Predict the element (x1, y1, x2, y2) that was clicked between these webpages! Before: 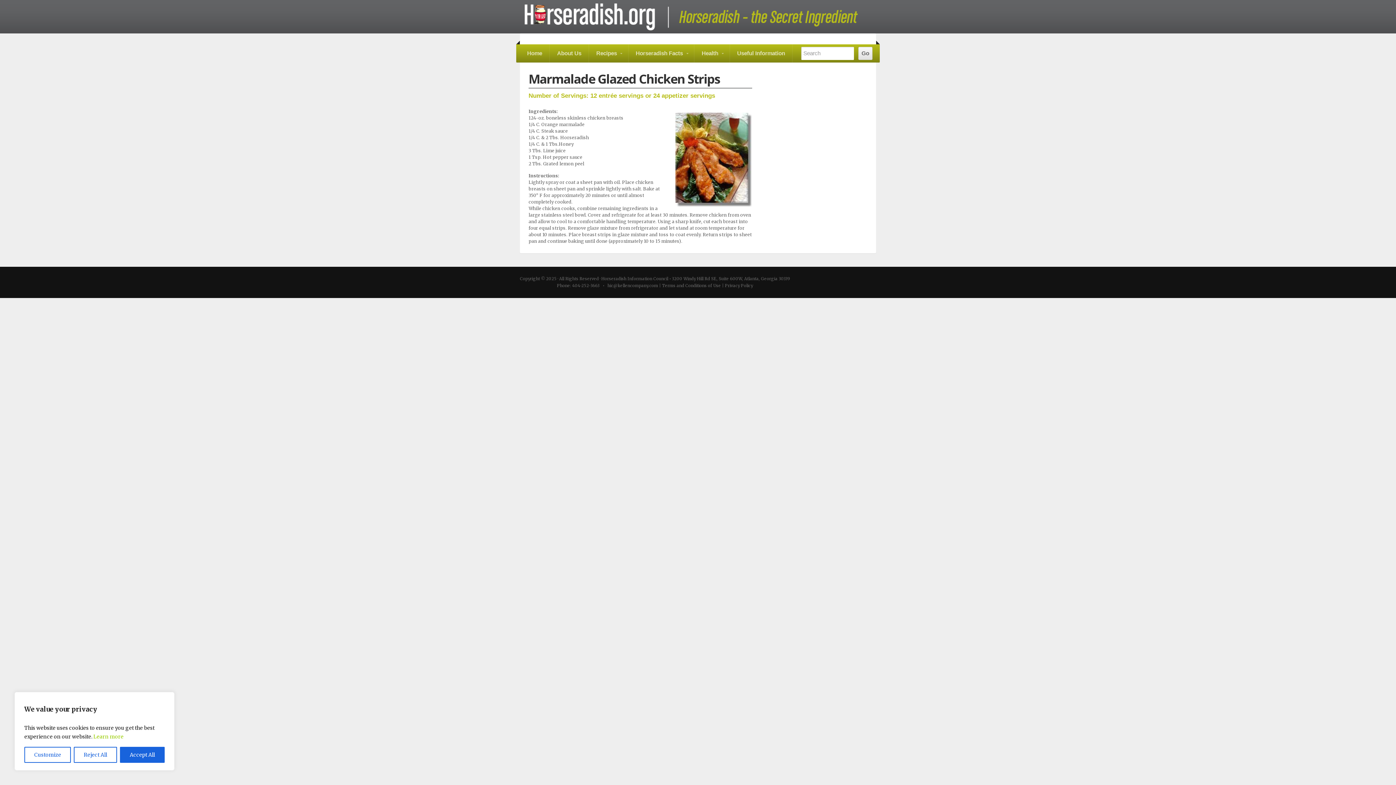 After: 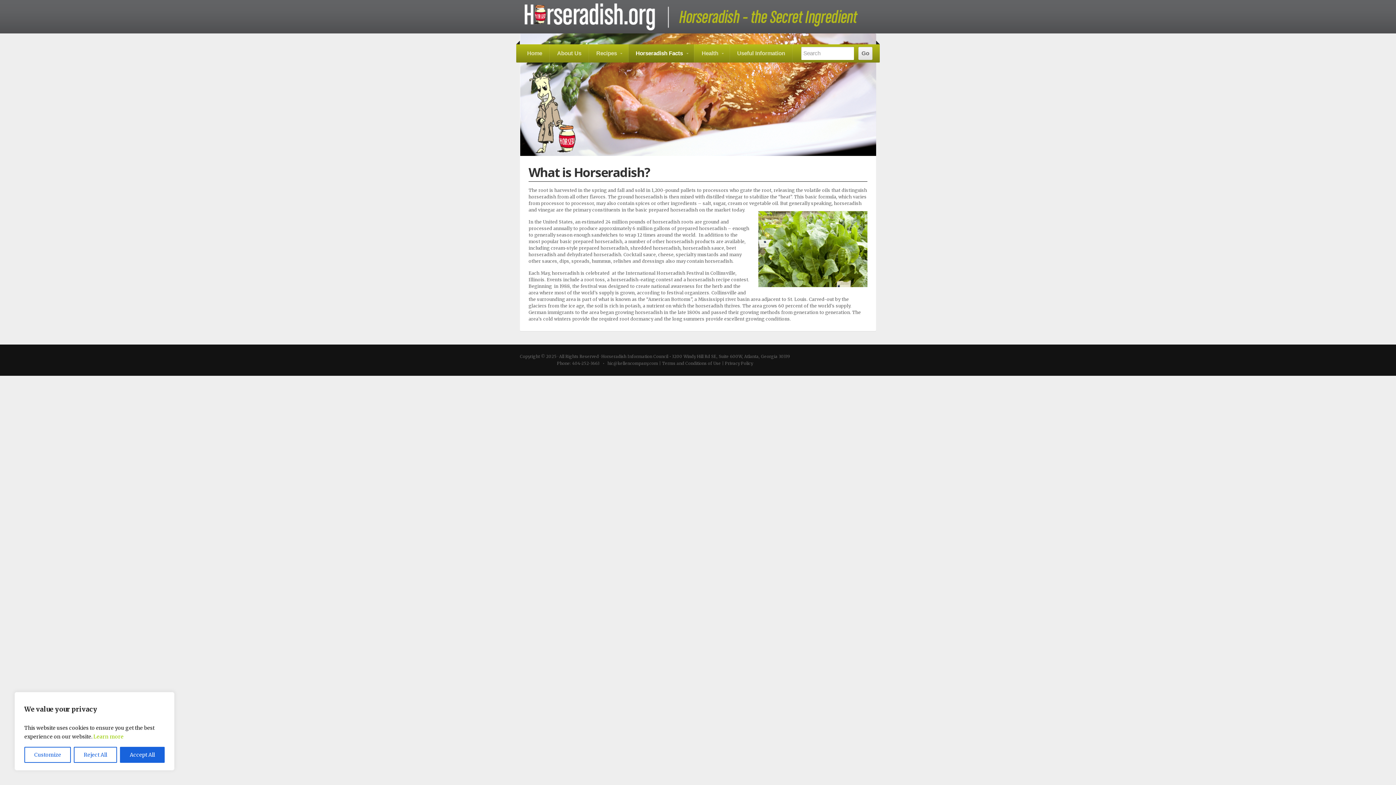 Action: label: Horseradish Facts bbox: (628, 44, 694, 62)